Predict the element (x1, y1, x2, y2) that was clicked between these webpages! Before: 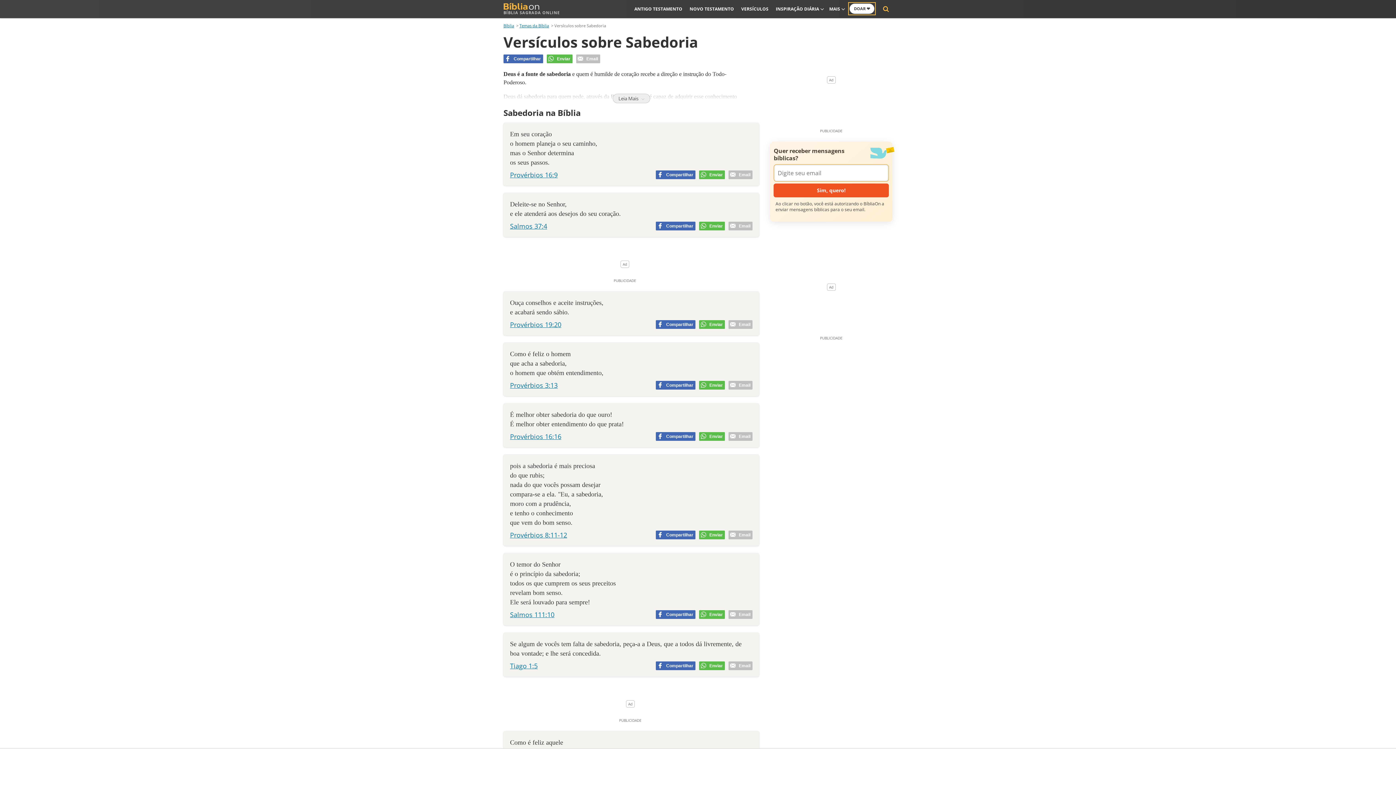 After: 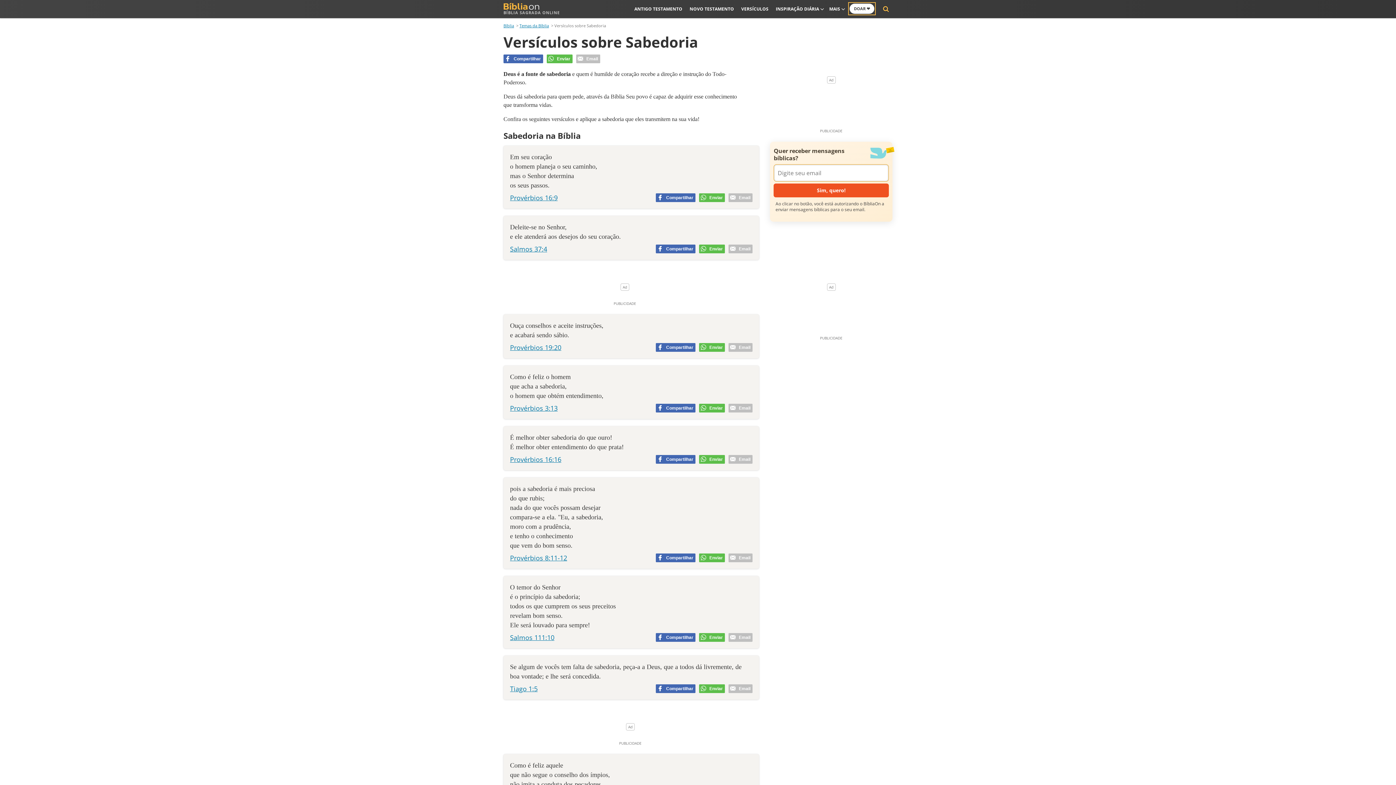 Action: label: Leia Mais  bbox: (612, 93, 650, 103)